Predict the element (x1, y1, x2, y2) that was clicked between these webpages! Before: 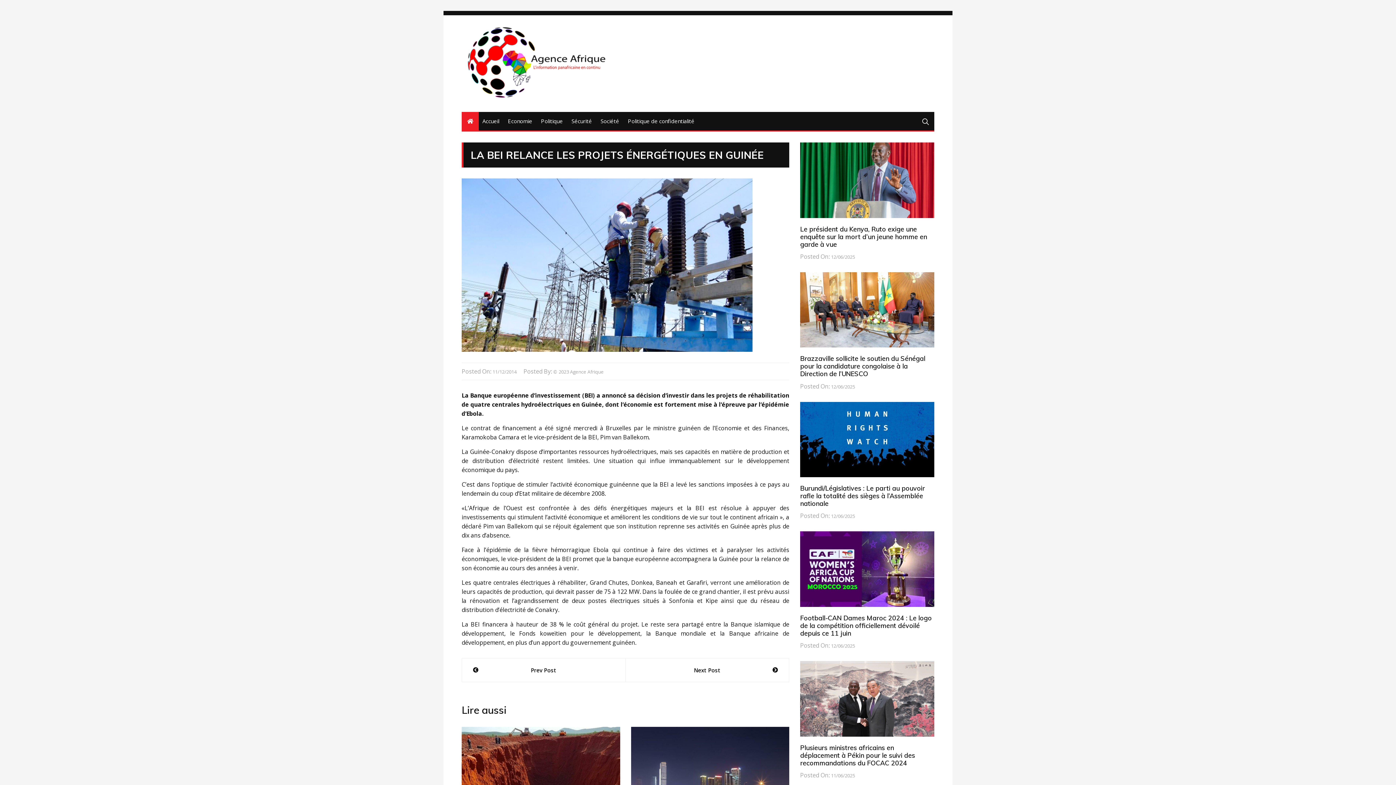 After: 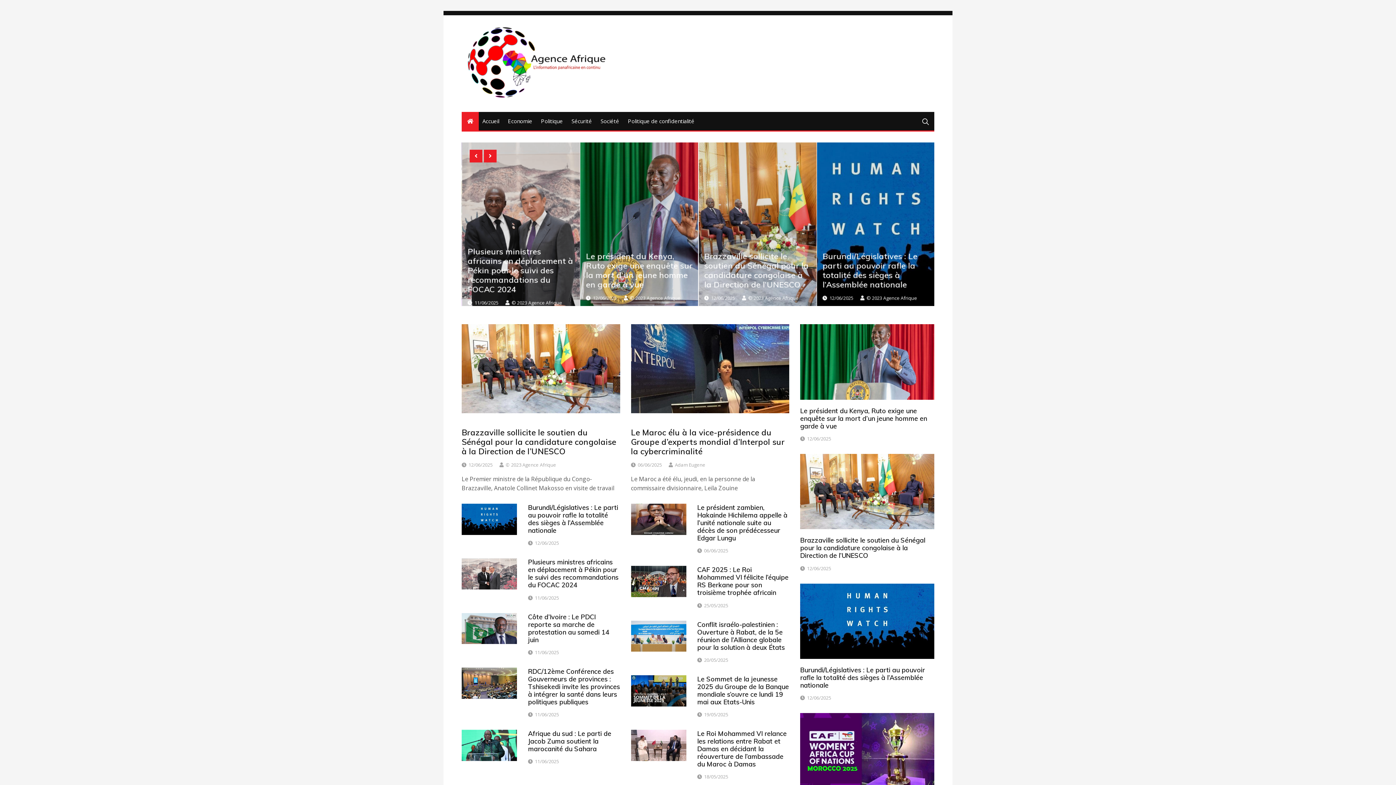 Action: bbox: (461, 26, 606, 101)